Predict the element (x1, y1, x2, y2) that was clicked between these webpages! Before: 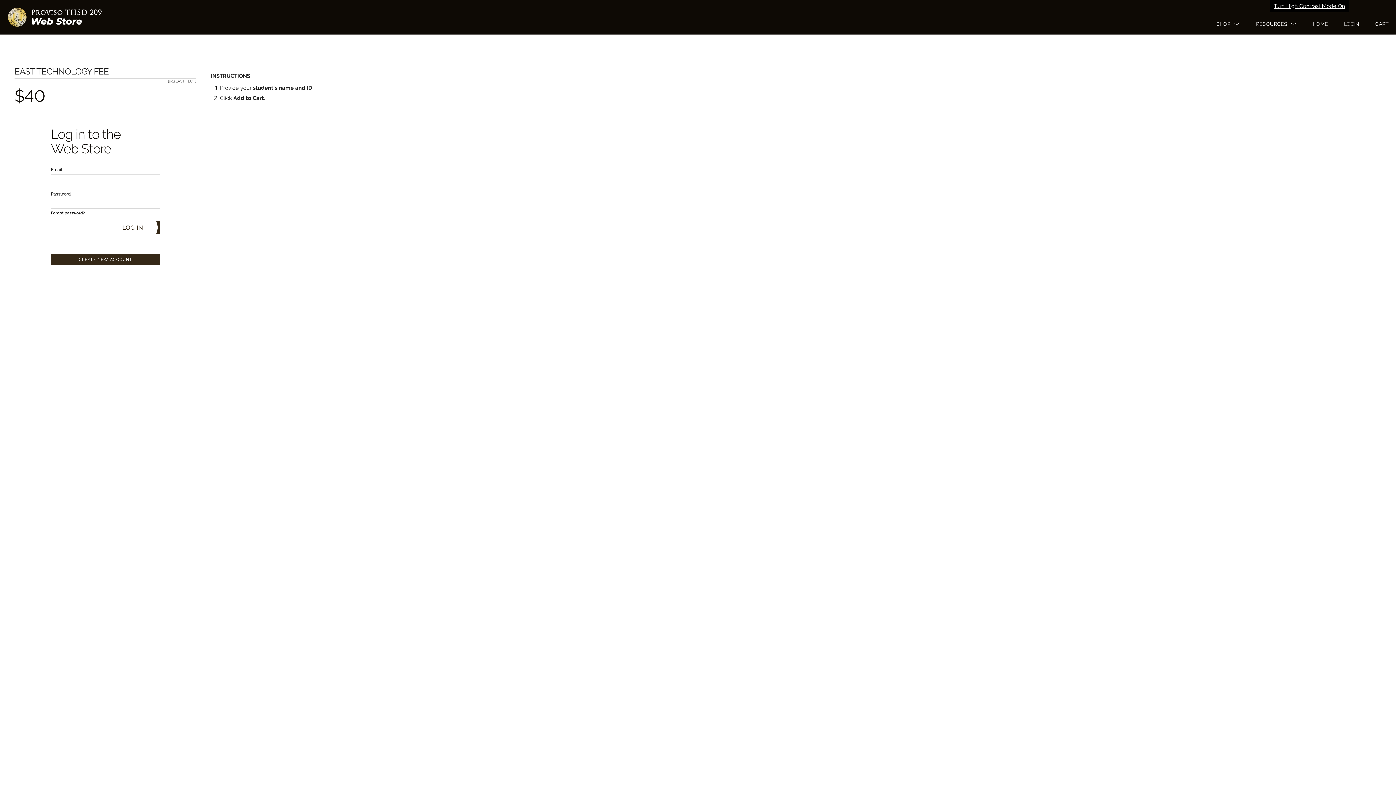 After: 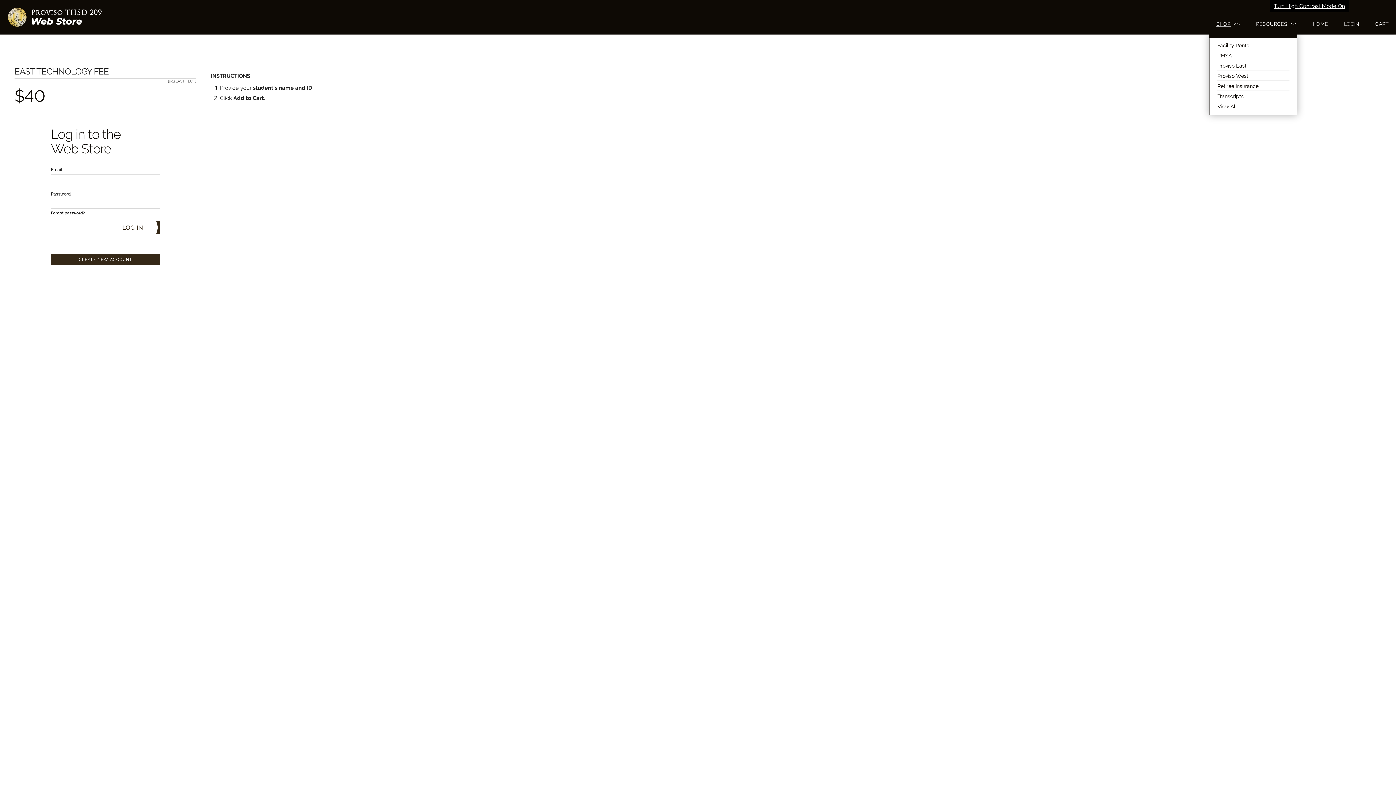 Action: label: Shop bbox: (1209, 13, 1247, 34)